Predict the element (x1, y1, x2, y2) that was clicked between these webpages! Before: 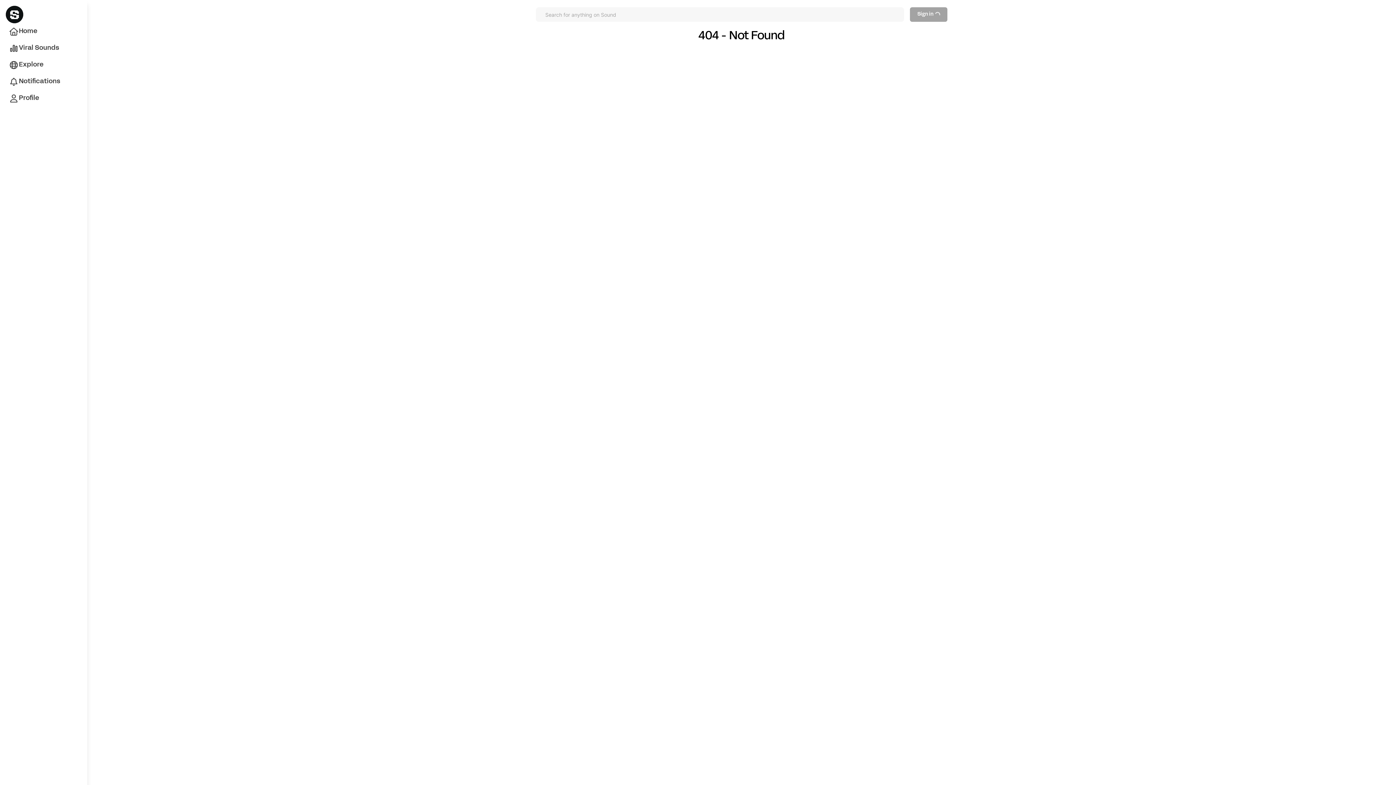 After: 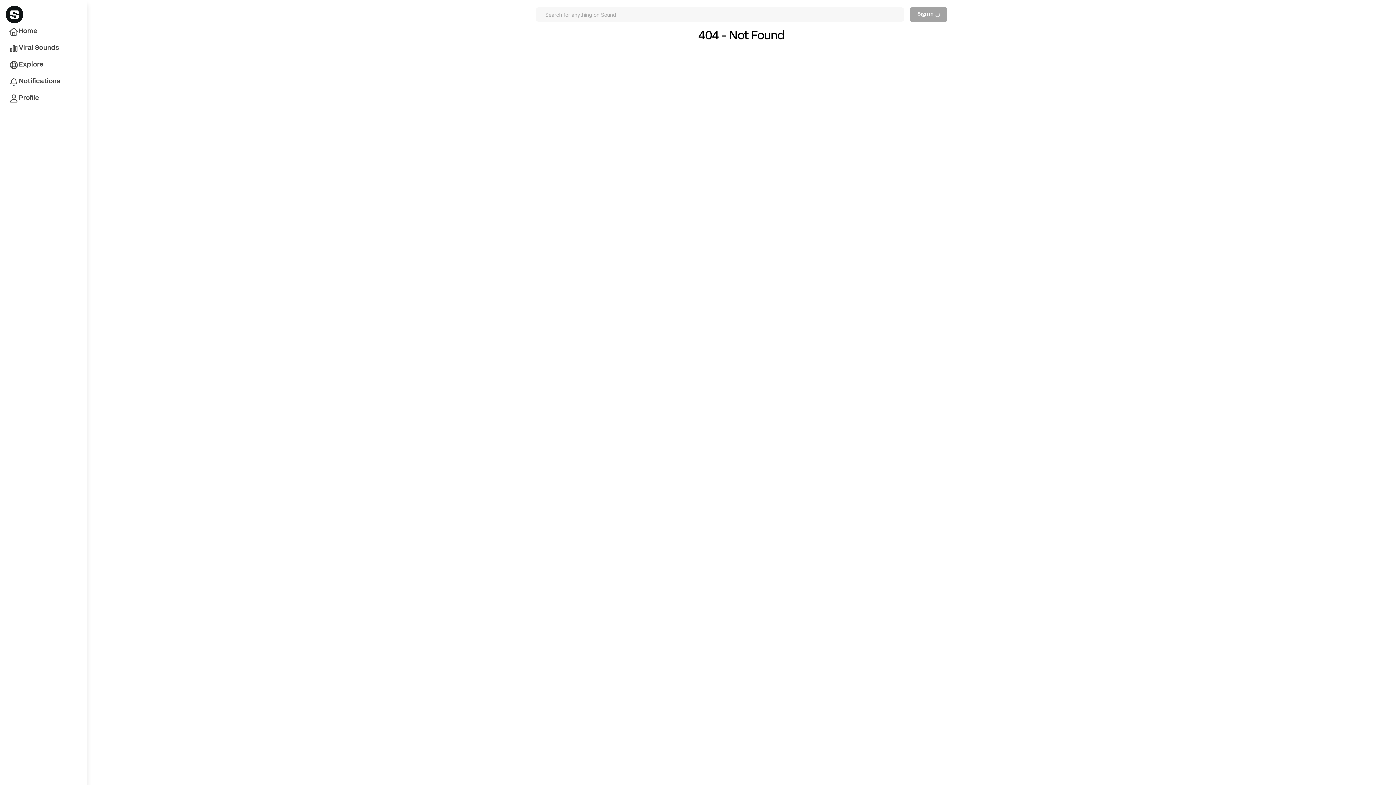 Action: bbox: (910, 7, 947, 21) label: Sign in